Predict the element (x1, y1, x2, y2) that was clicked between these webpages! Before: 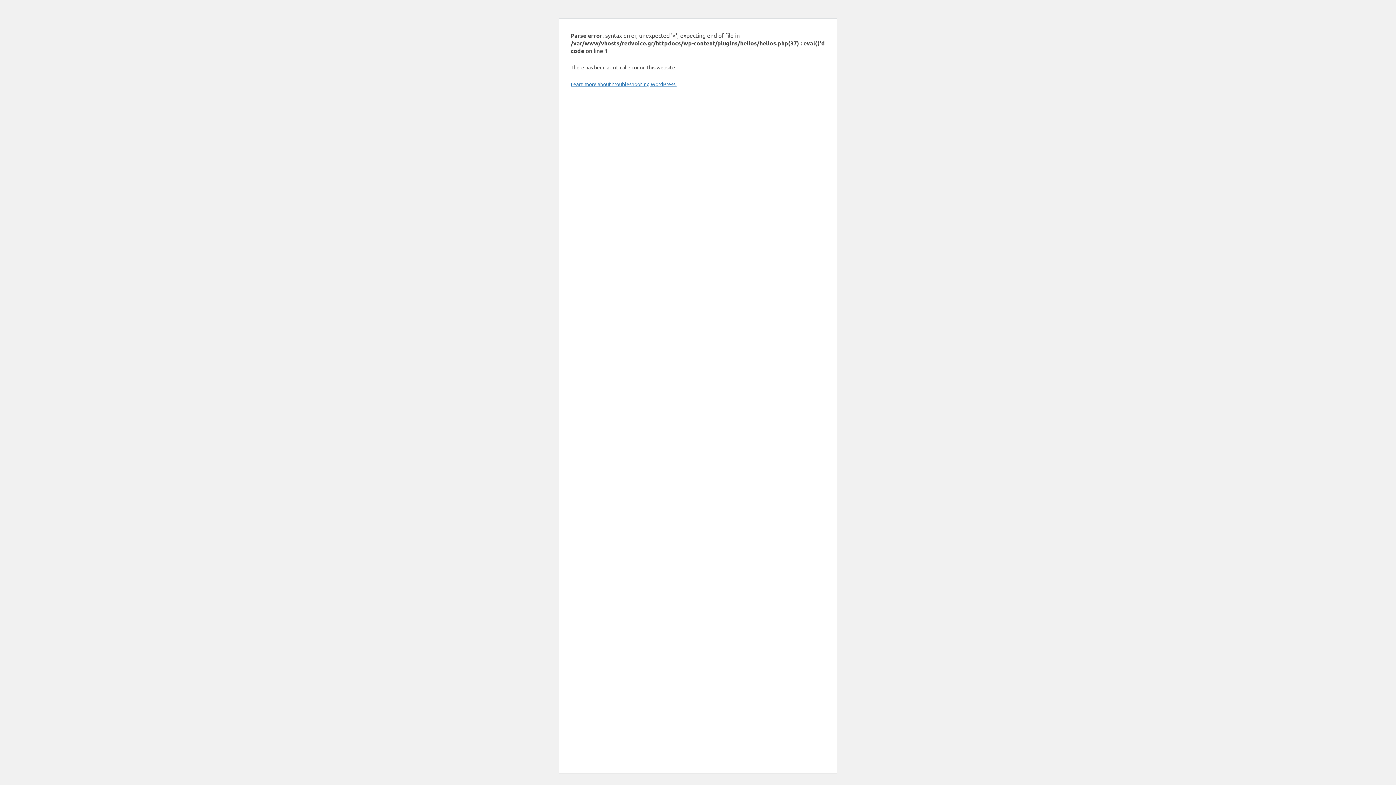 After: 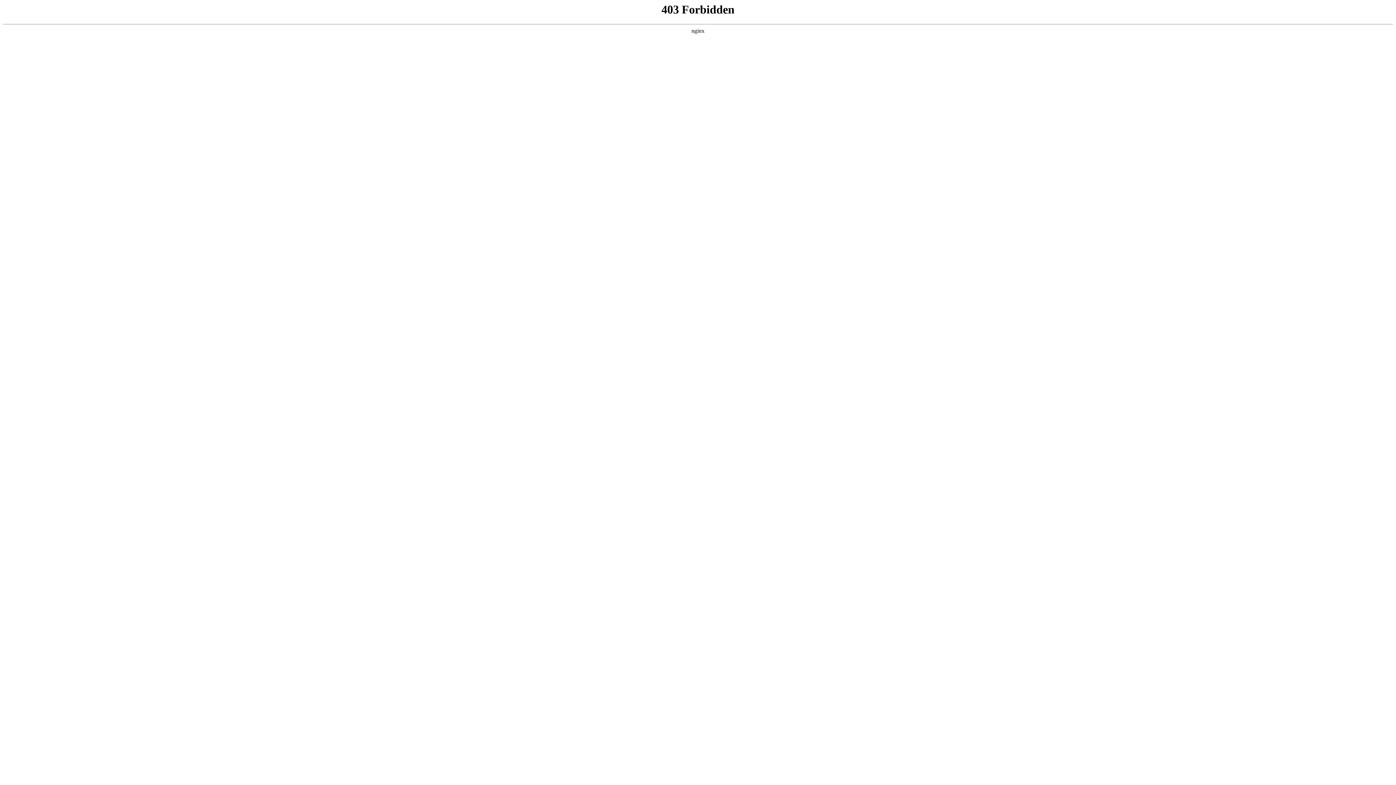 Action: label: Learn more about troubleshooting WordPress. bbox: (570, 80, 676, 87)